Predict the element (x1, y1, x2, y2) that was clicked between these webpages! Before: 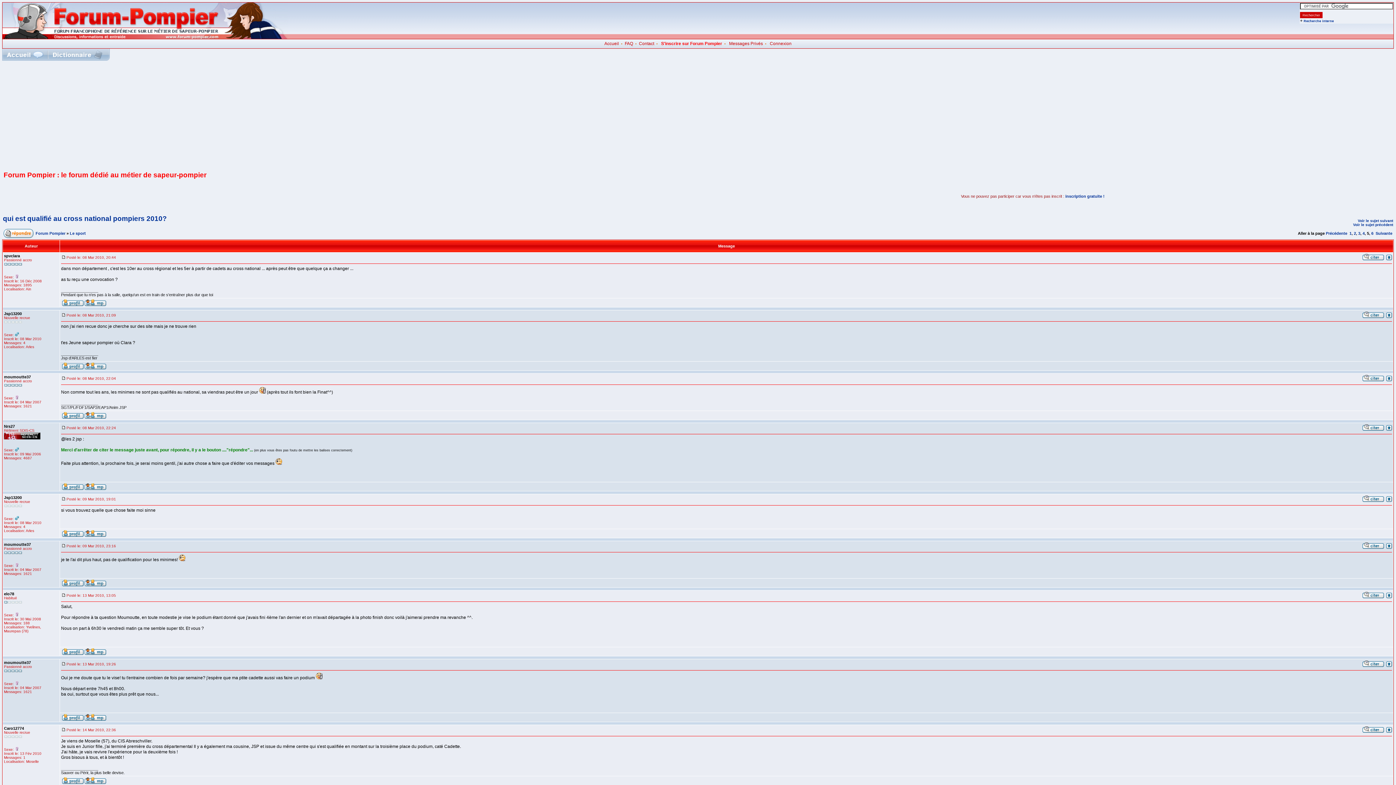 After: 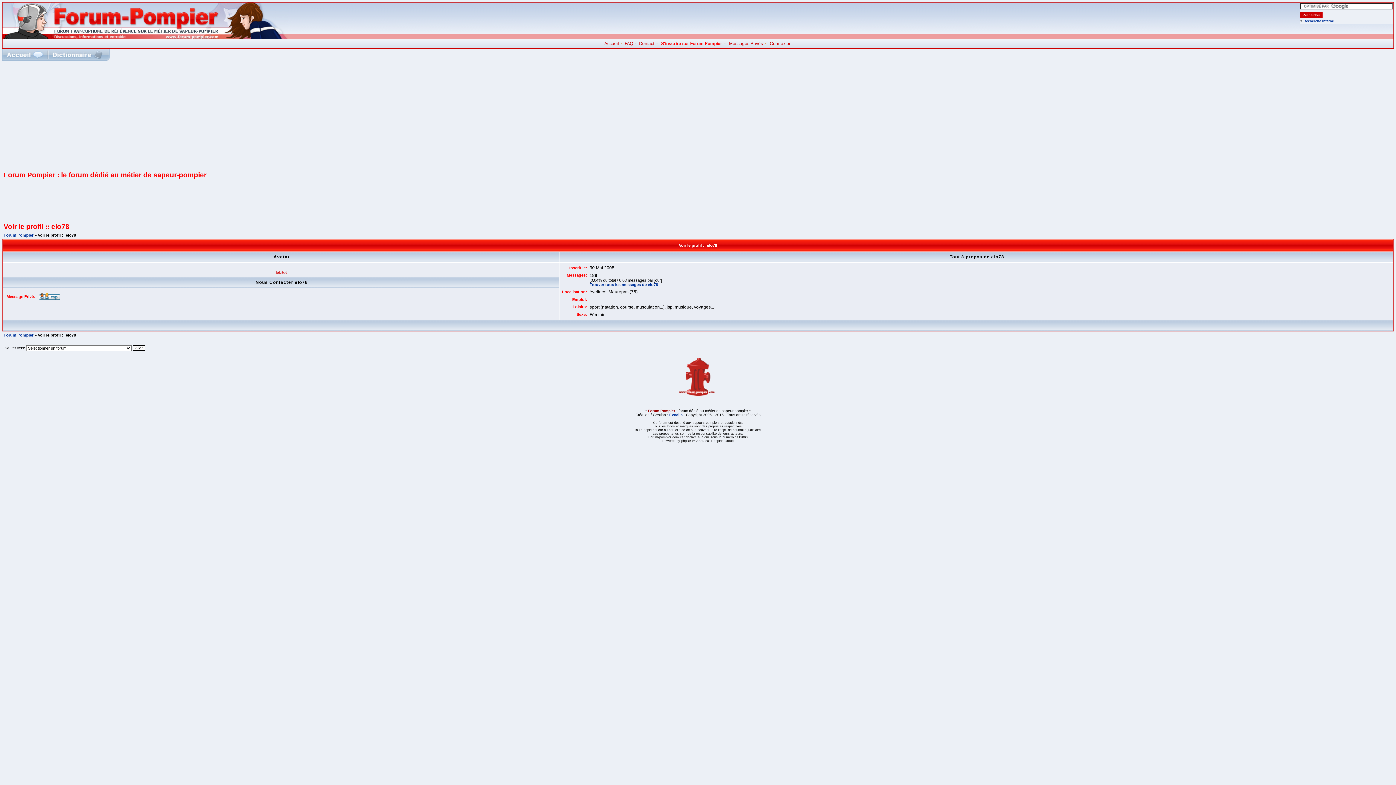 Action: bbox: (61, 651, 83, 656)